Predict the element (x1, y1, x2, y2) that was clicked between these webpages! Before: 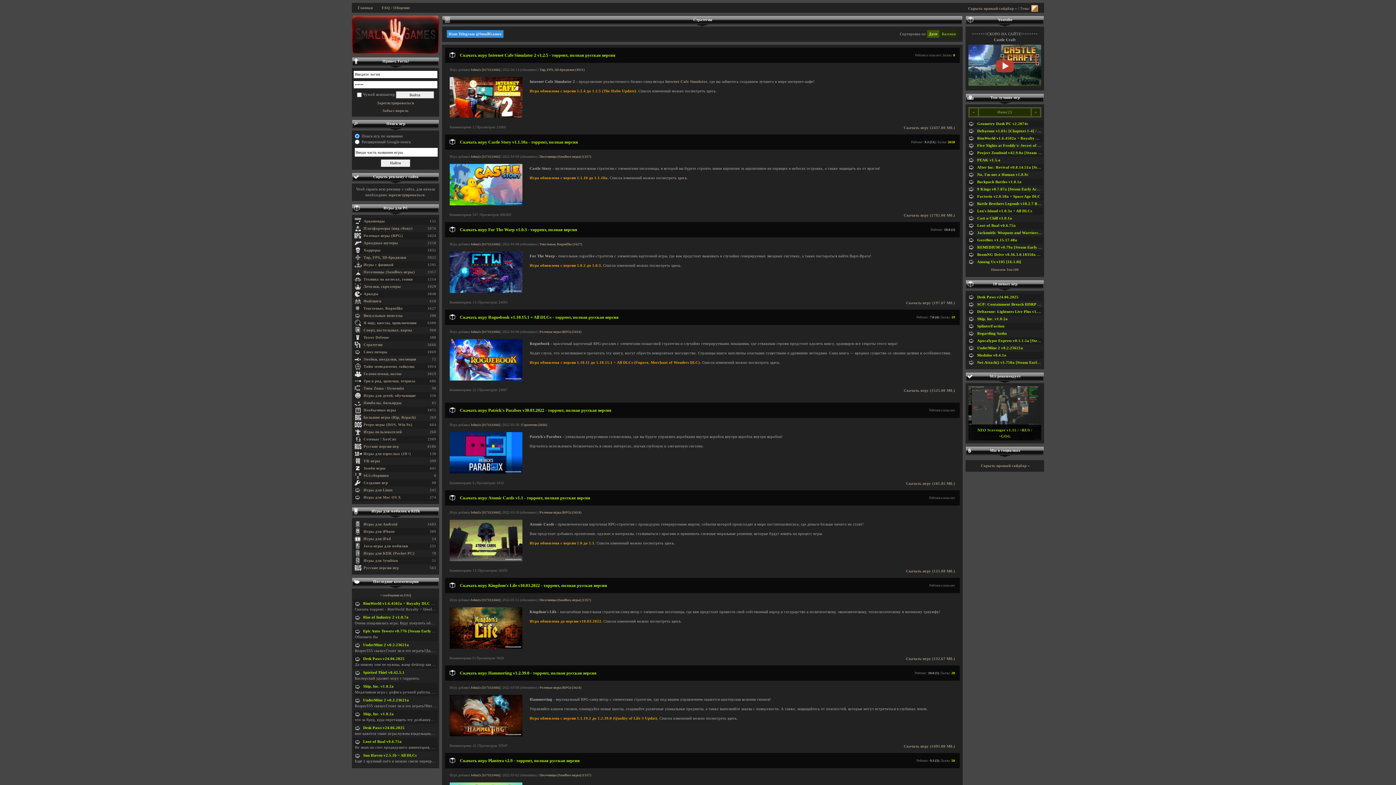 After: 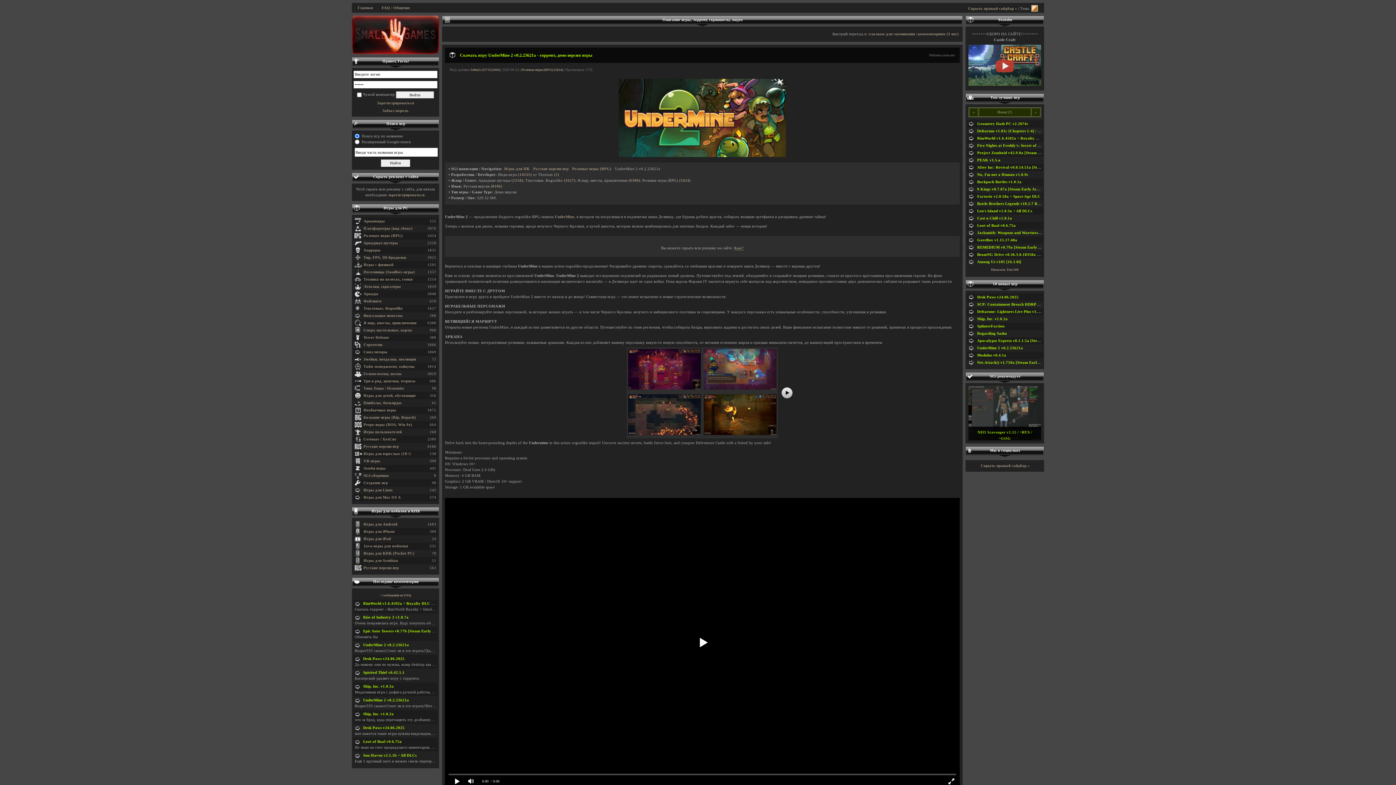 Action: label: UnderMine 2 v0.2.23621a bbox: (363, 643, 409, 647)